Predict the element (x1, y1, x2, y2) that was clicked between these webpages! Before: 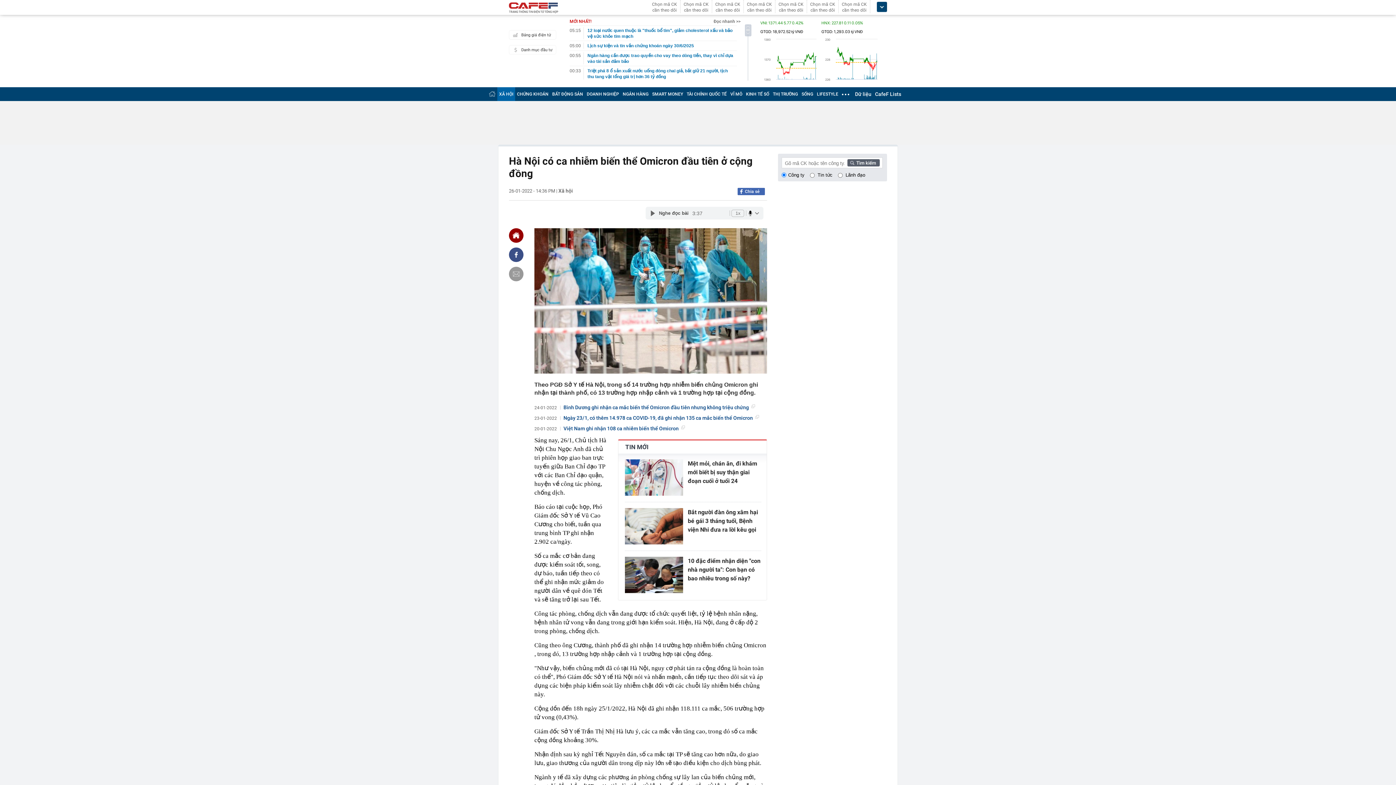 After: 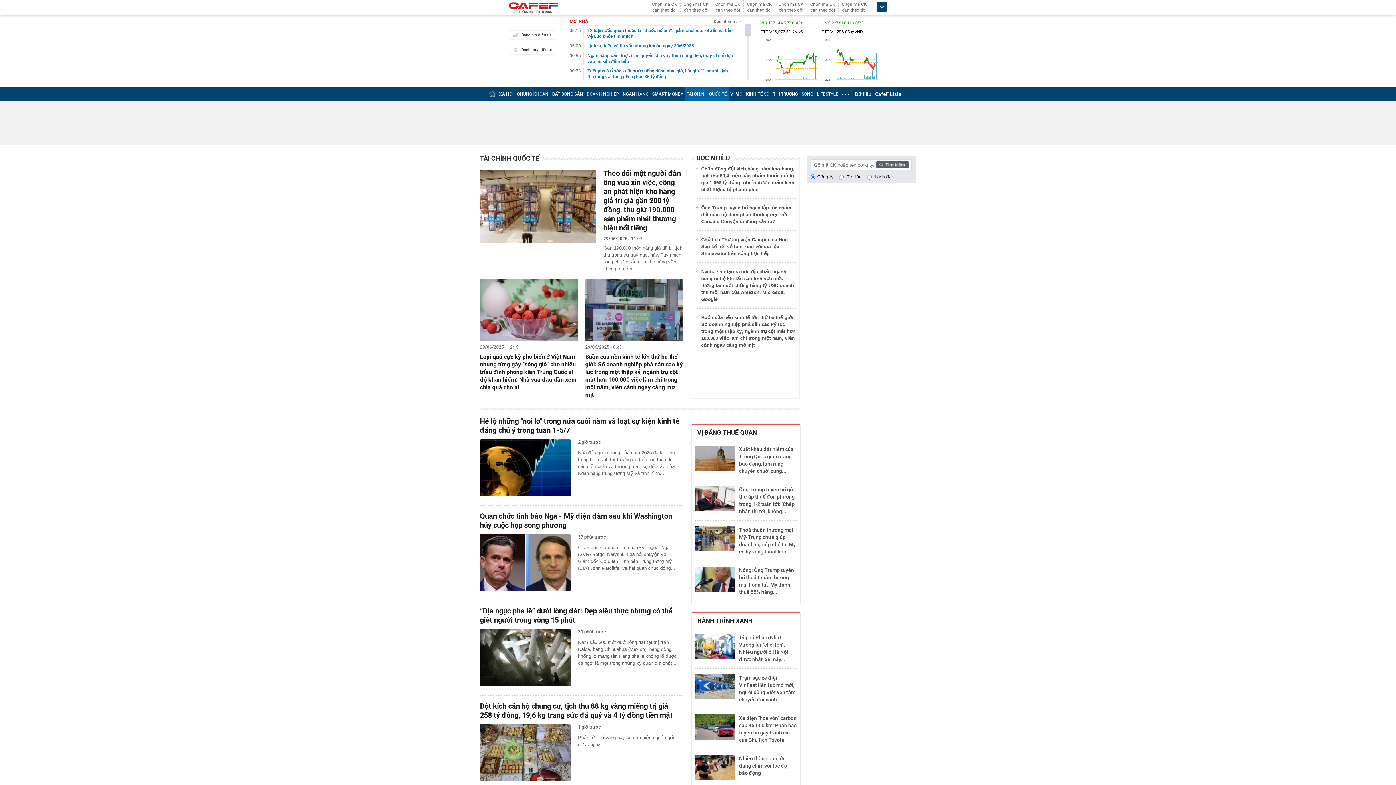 Action: label: TÀI CHÍNH QUỐC TẾ bbox: (686, 91, 726, 96)